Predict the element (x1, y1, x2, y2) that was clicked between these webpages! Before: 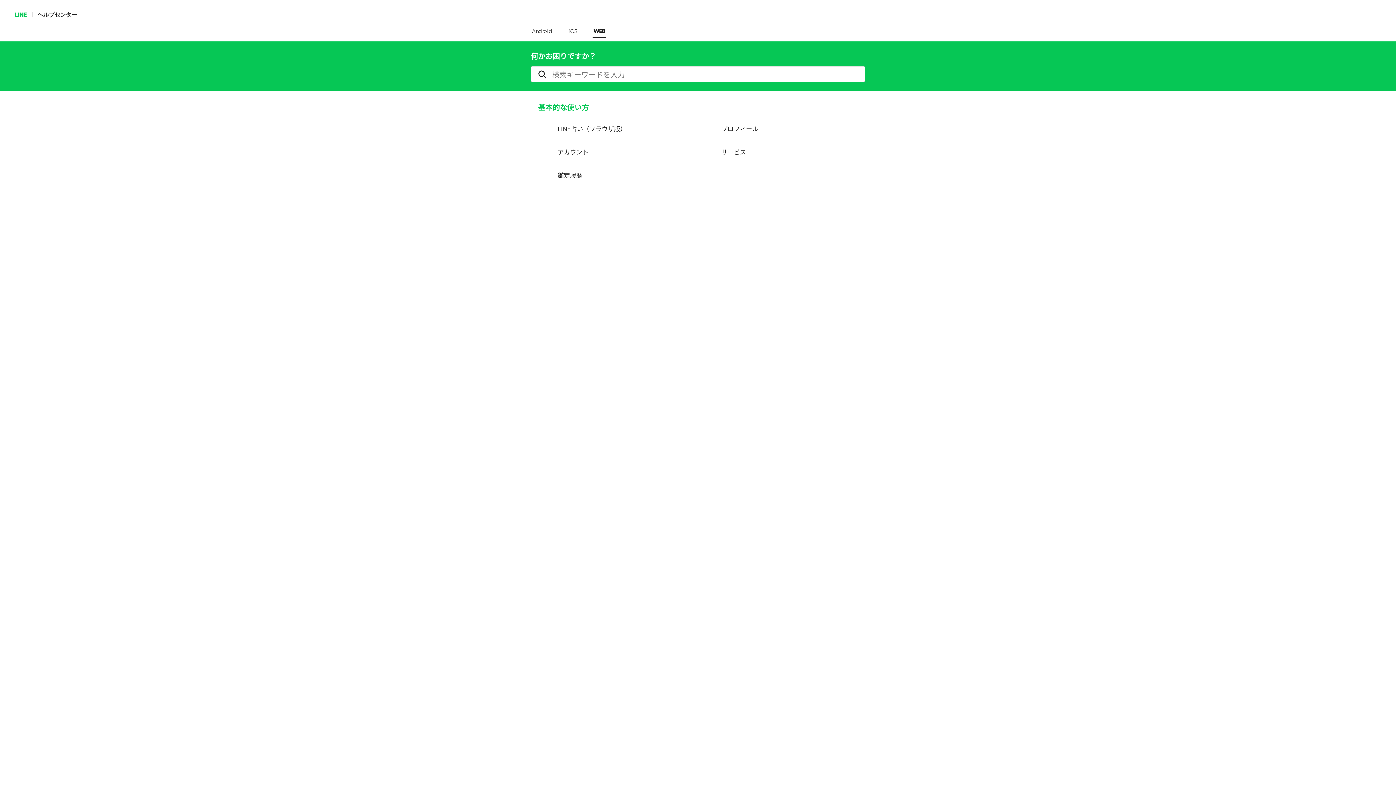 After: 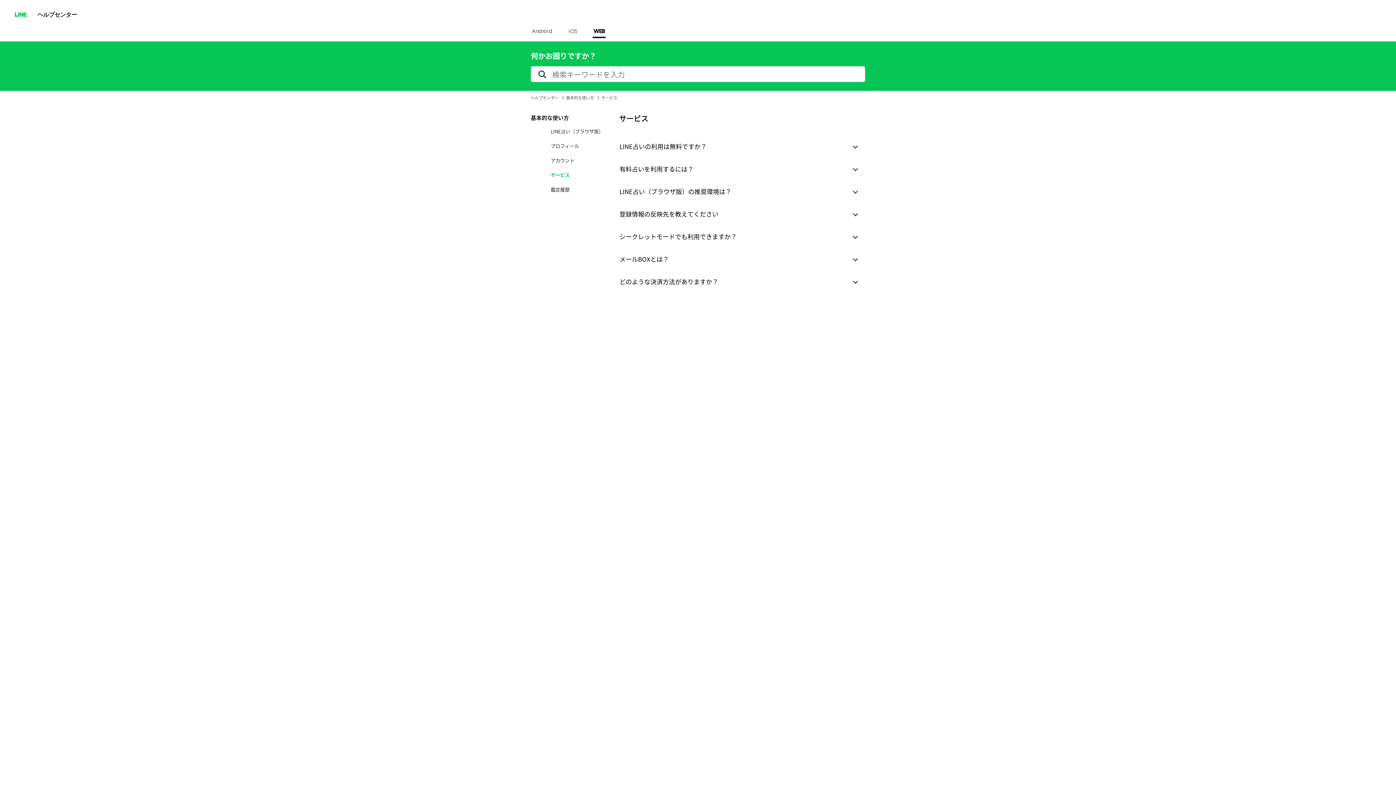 Action: bbox: (701, 145, 865, 160) label: サービス